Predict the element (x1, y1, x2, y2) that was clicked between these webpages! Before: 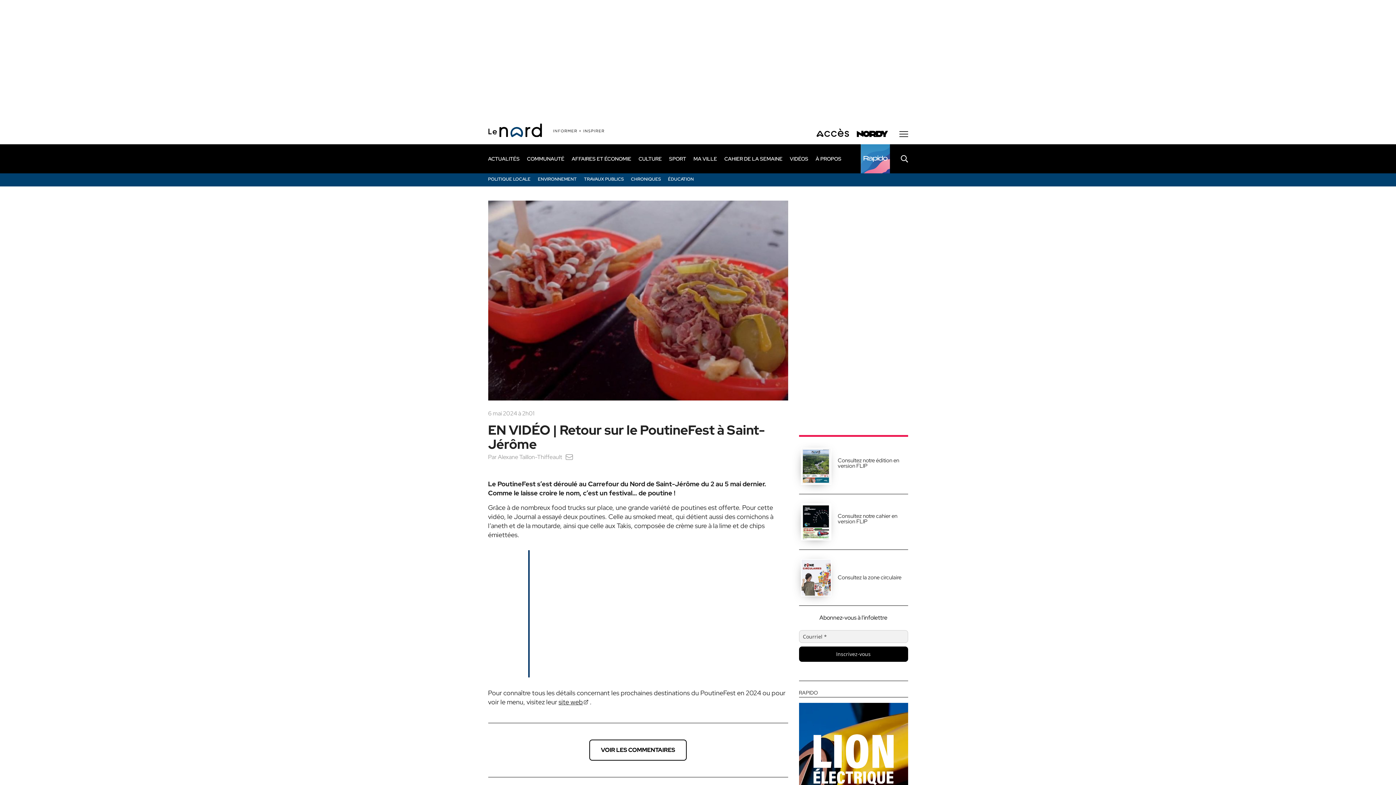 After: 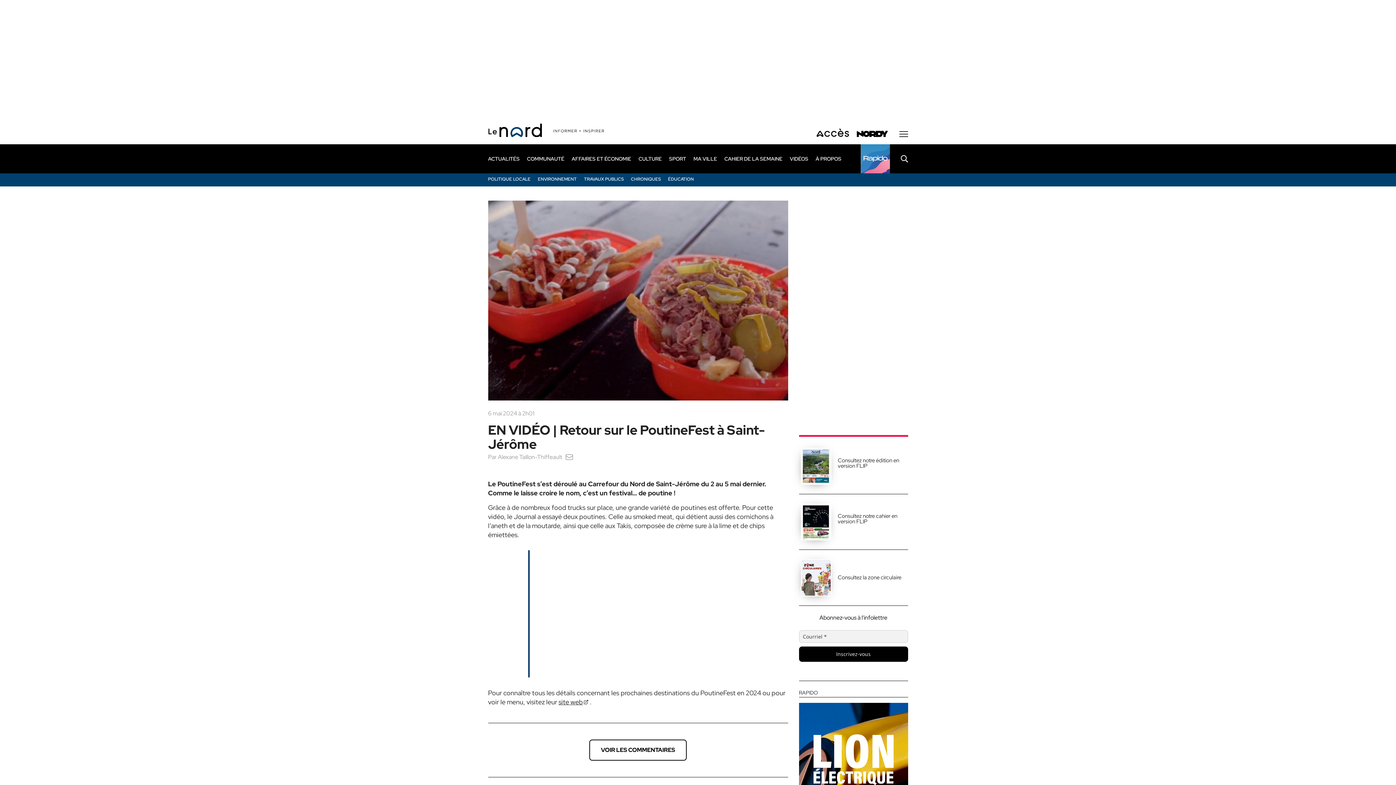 Action: bbox: (799, 532, 831, 540)